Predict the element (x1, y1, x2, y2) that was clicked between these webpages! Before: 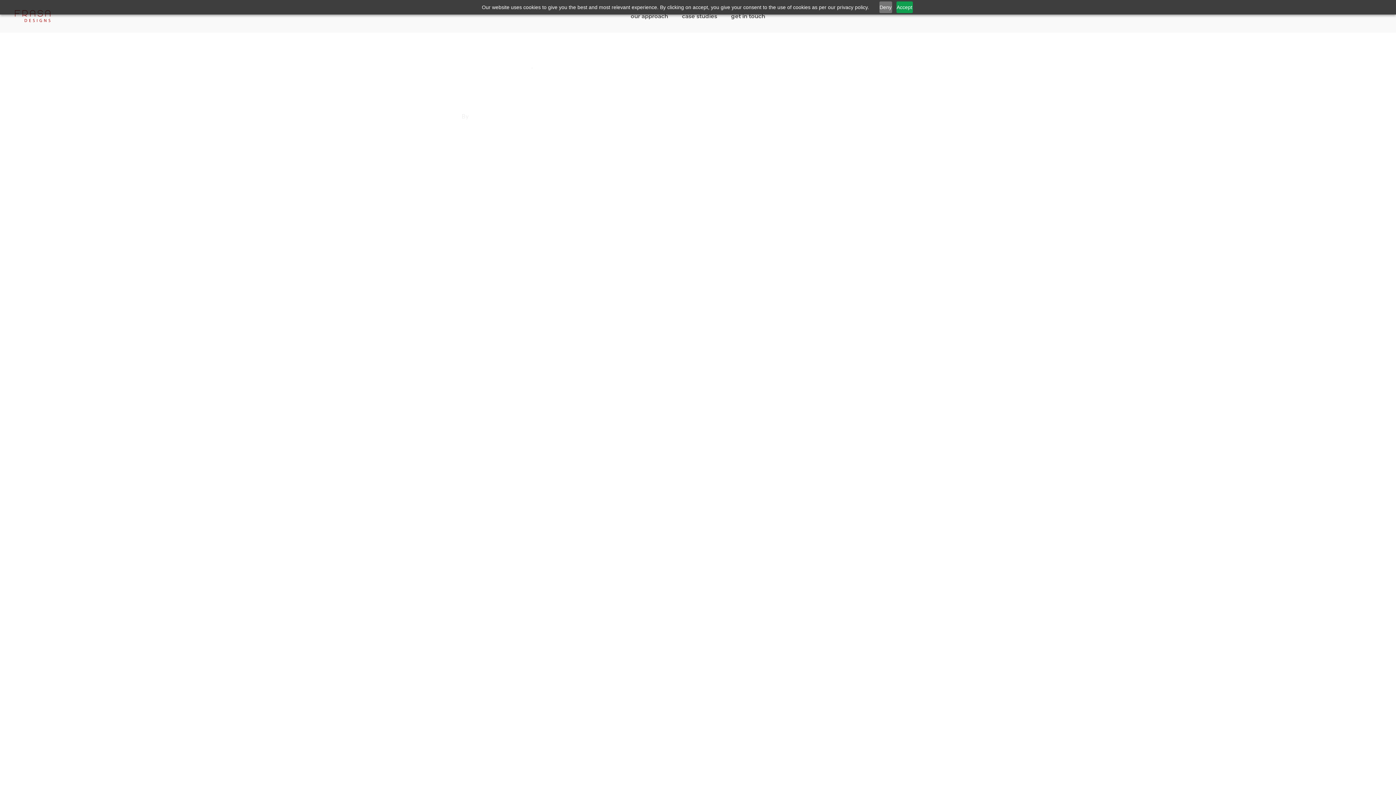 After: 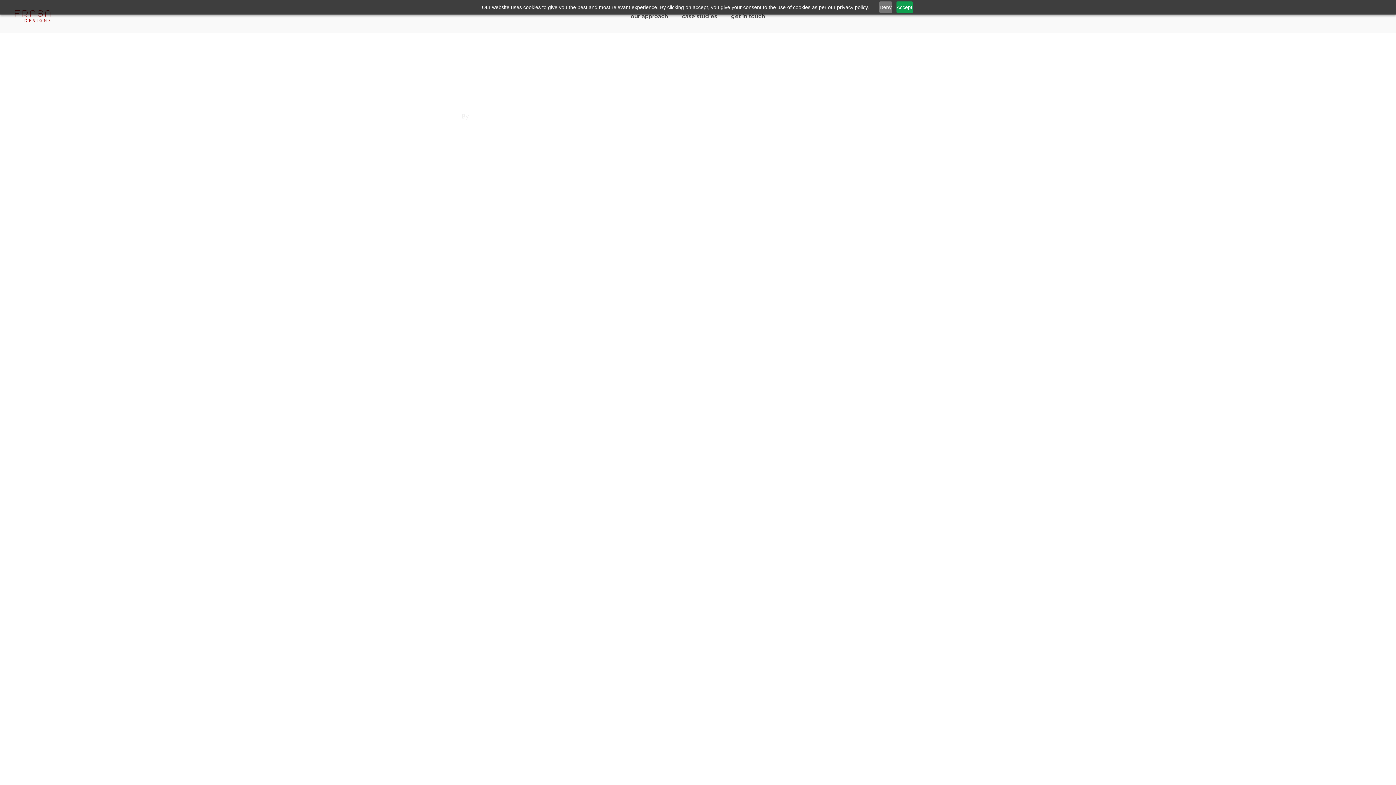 Action: bbox: (504, 62, 531, 69) label: La Verne